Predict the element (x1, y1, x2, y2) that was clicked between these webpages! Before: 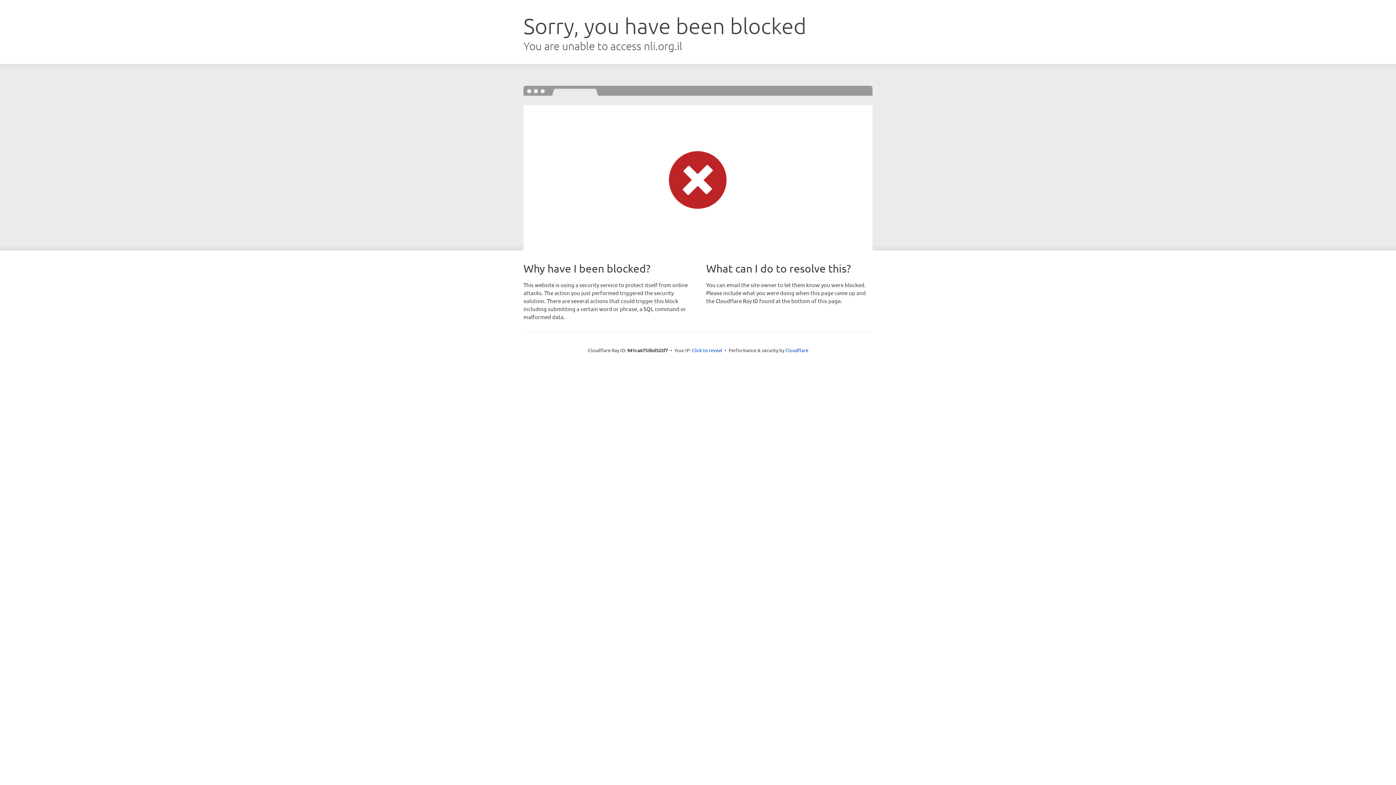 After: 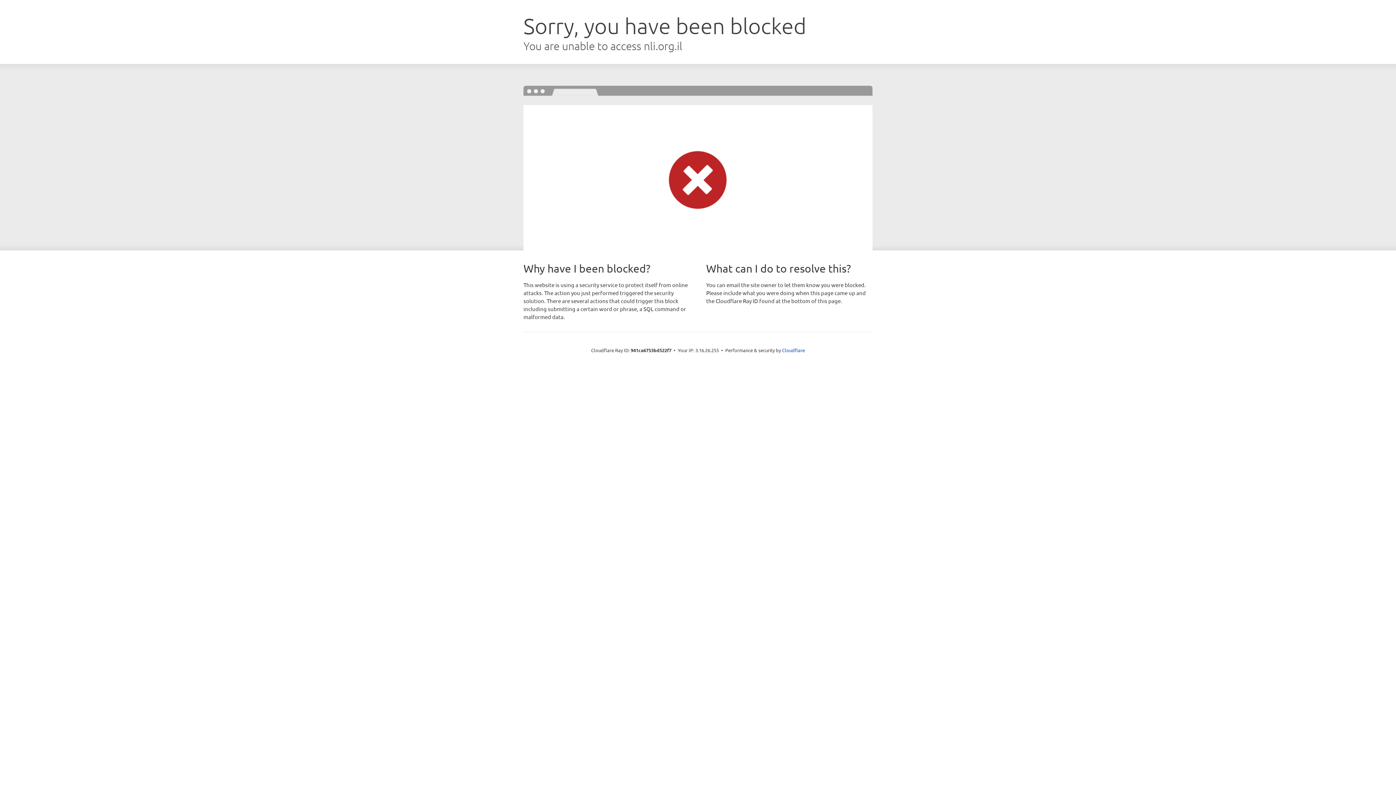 Action: bbox: (692, 346, 722, 353) label: Click to reveal